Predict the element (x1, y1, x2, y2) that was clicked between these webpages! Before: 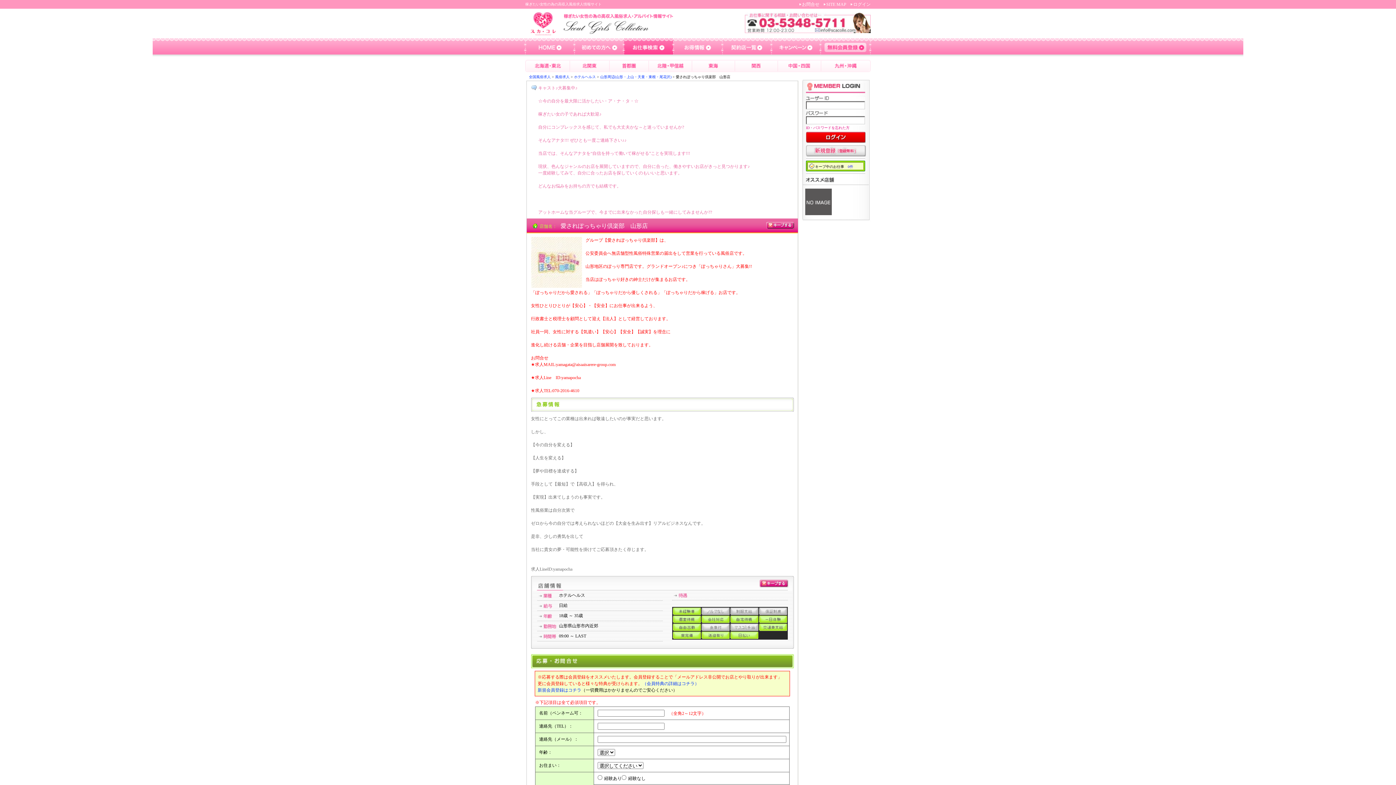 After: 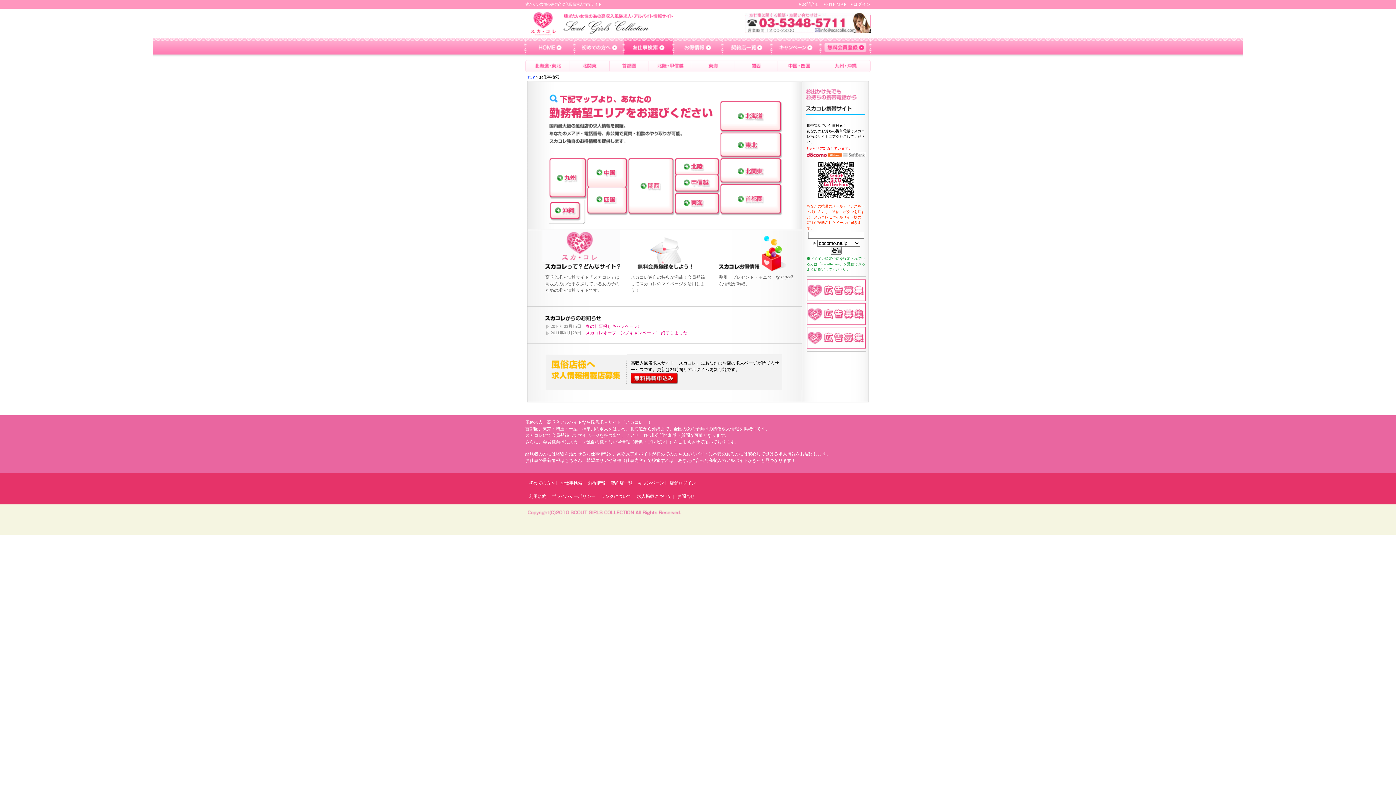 Action: bbox: (624, 49, 673, 54)